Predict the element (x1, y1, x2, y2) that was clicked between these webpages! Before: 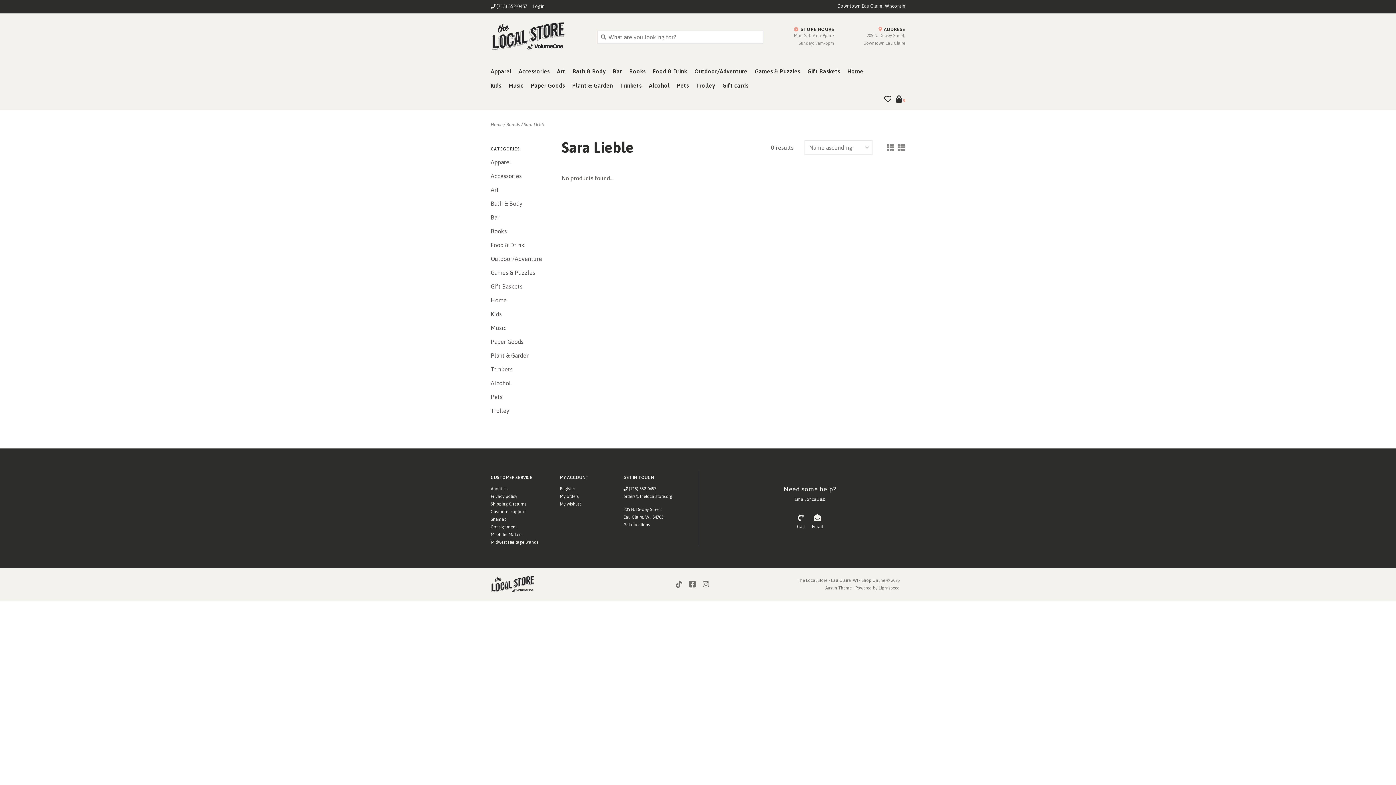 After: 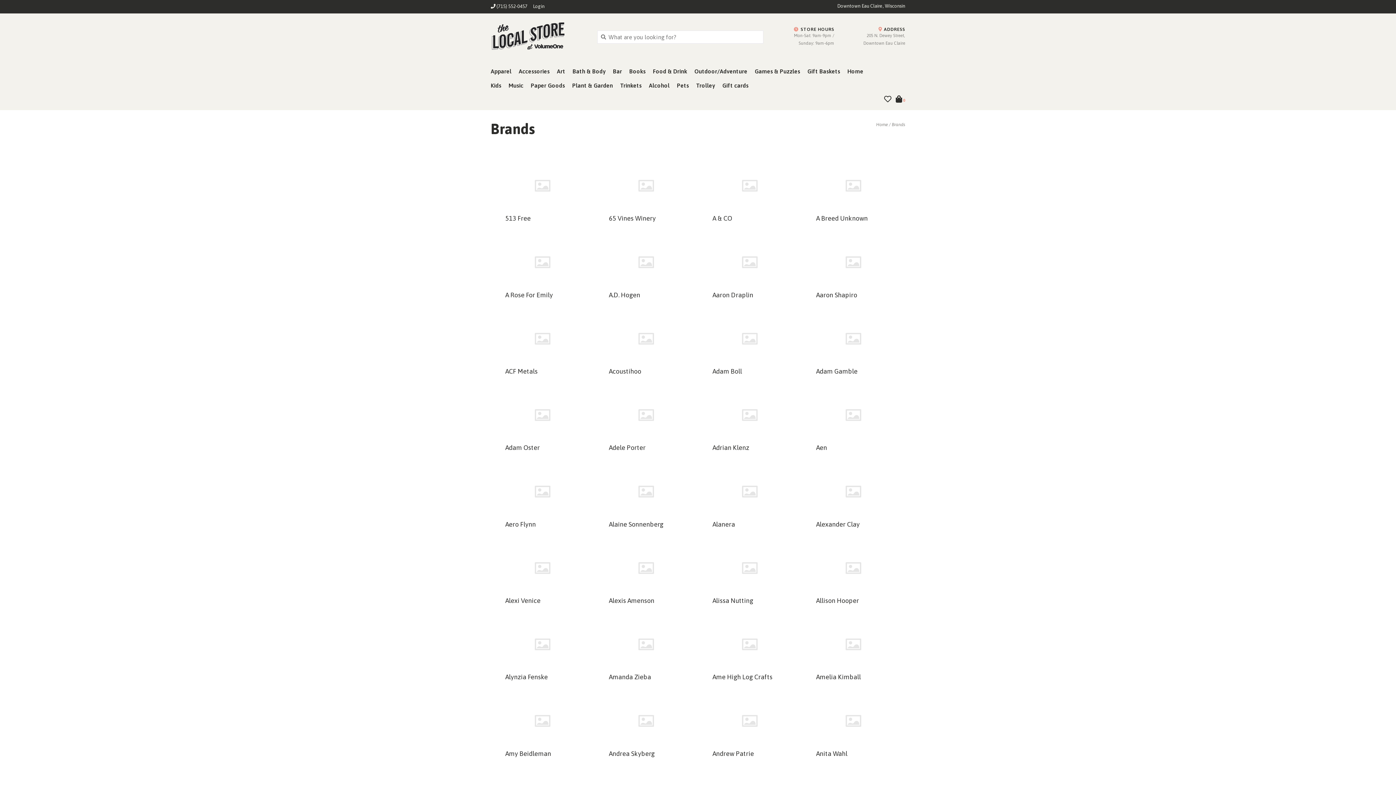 Action: bbox: (506, 122, 520, 127) label: Brands